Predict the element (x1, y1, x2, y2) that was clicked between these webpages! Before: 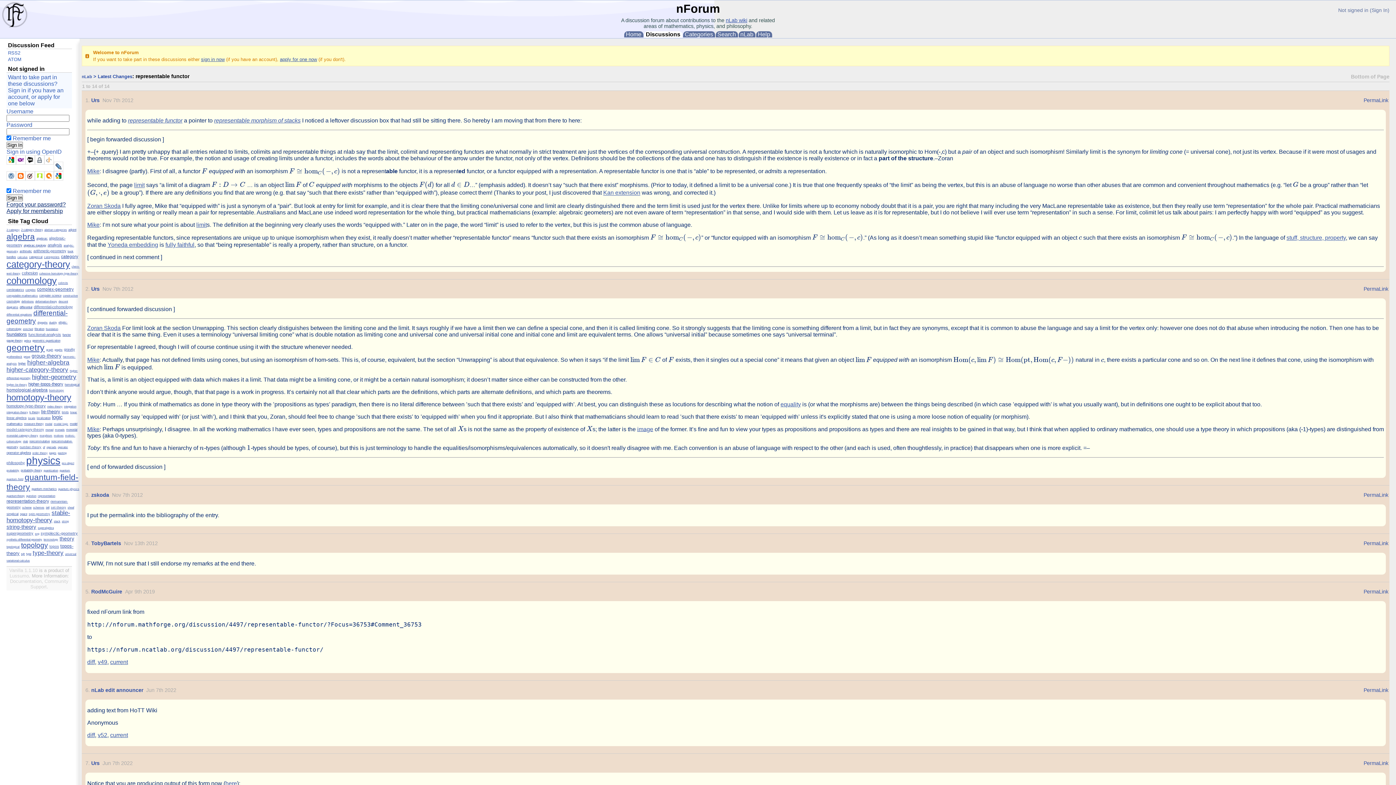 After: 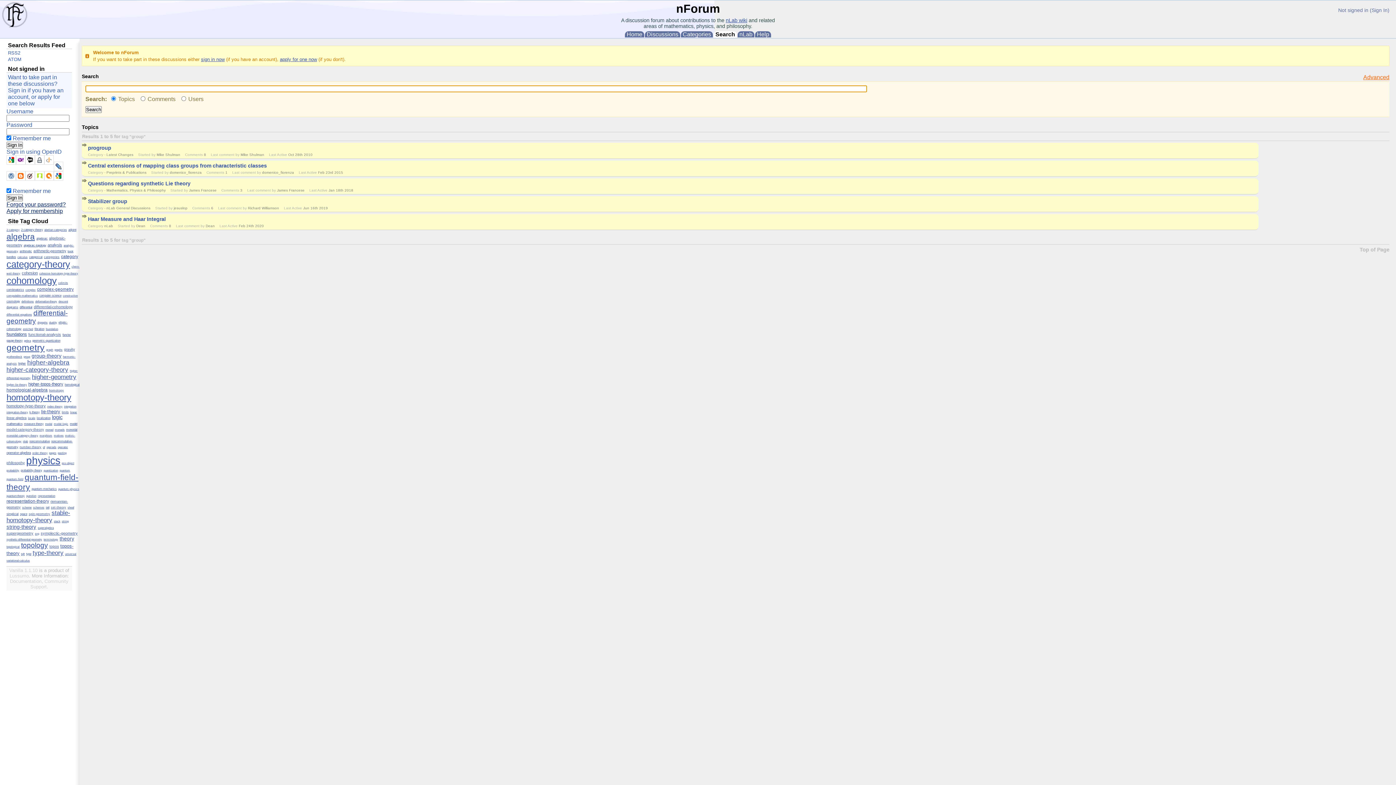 Action: bbox: (23, 355, 30, 358) label: group